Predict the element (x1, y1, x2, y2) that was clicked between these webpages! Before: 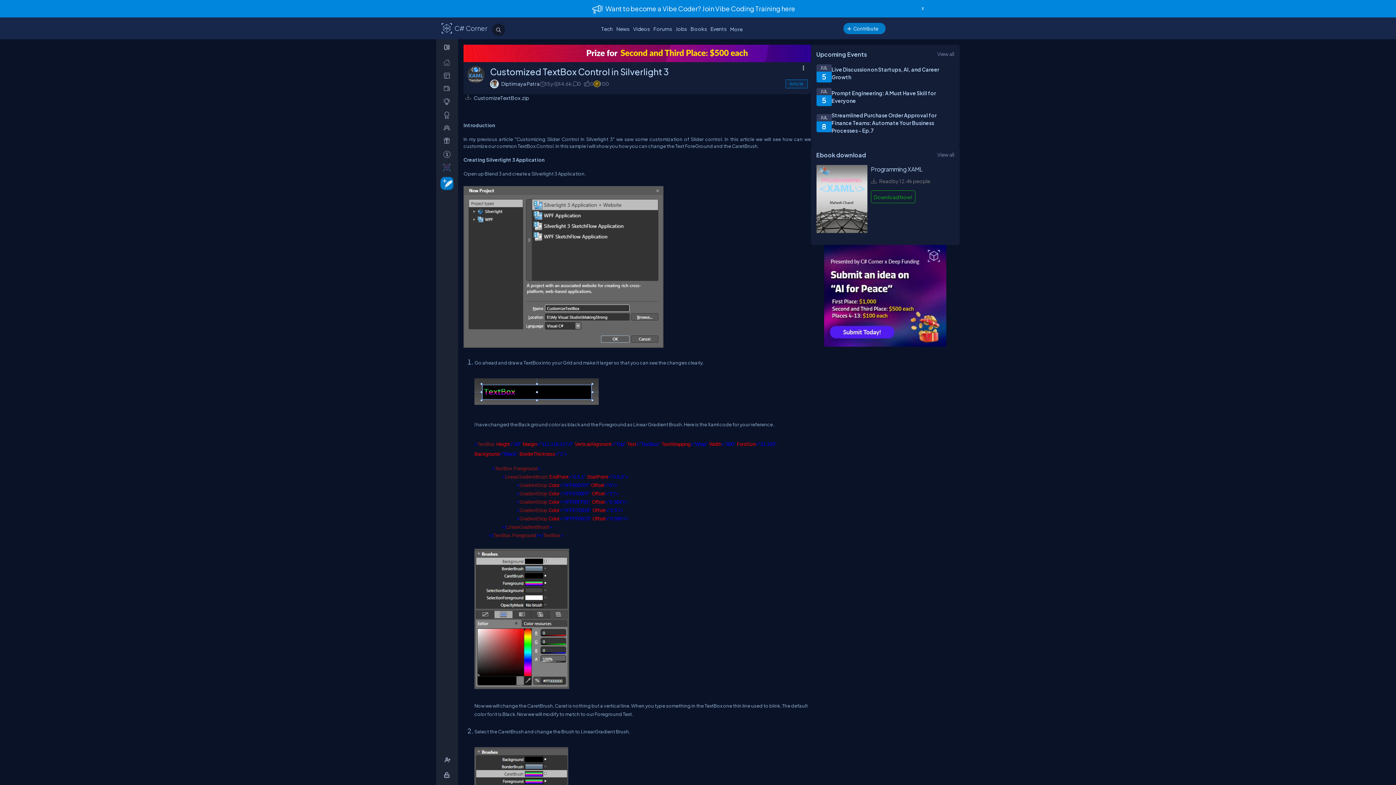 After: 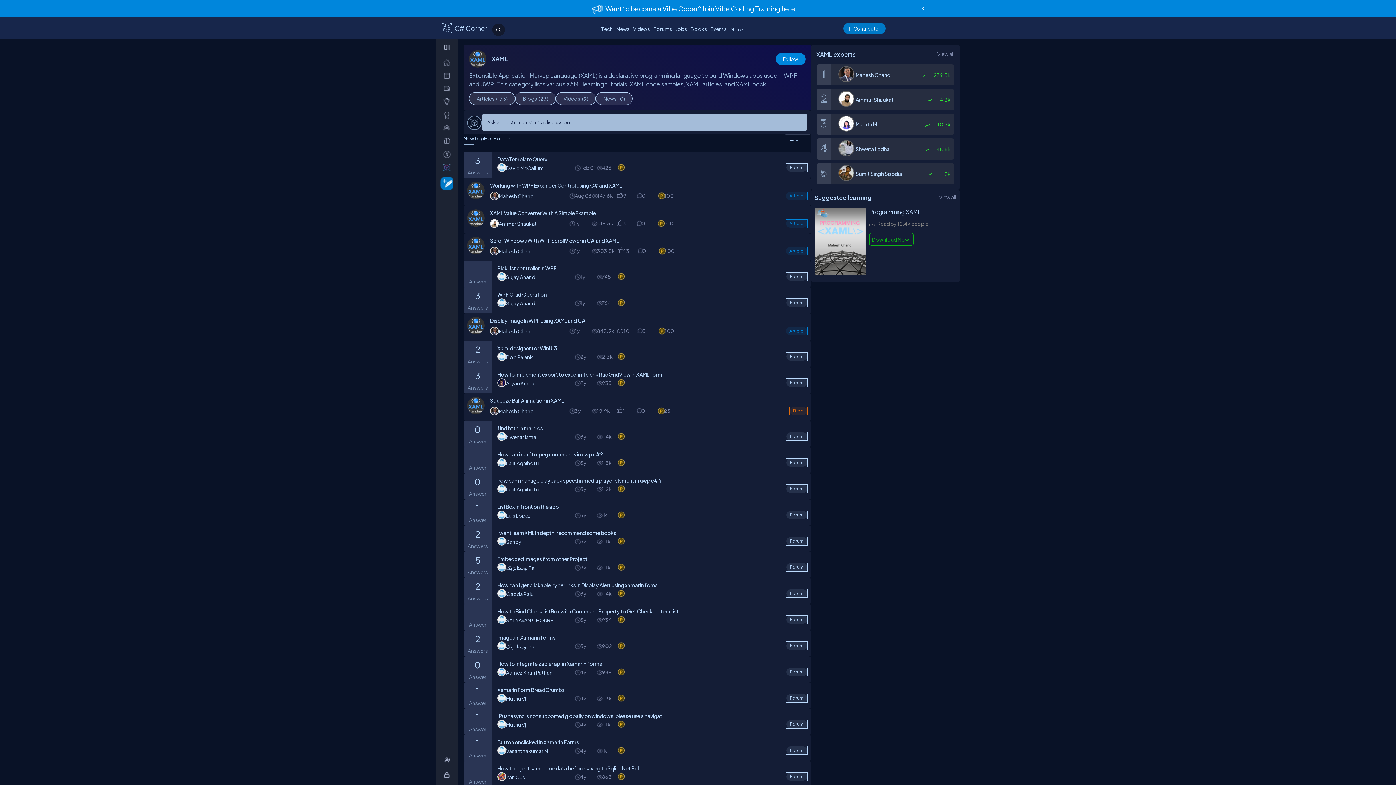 Action: label:   bbox: (467, 77, 484, 84)